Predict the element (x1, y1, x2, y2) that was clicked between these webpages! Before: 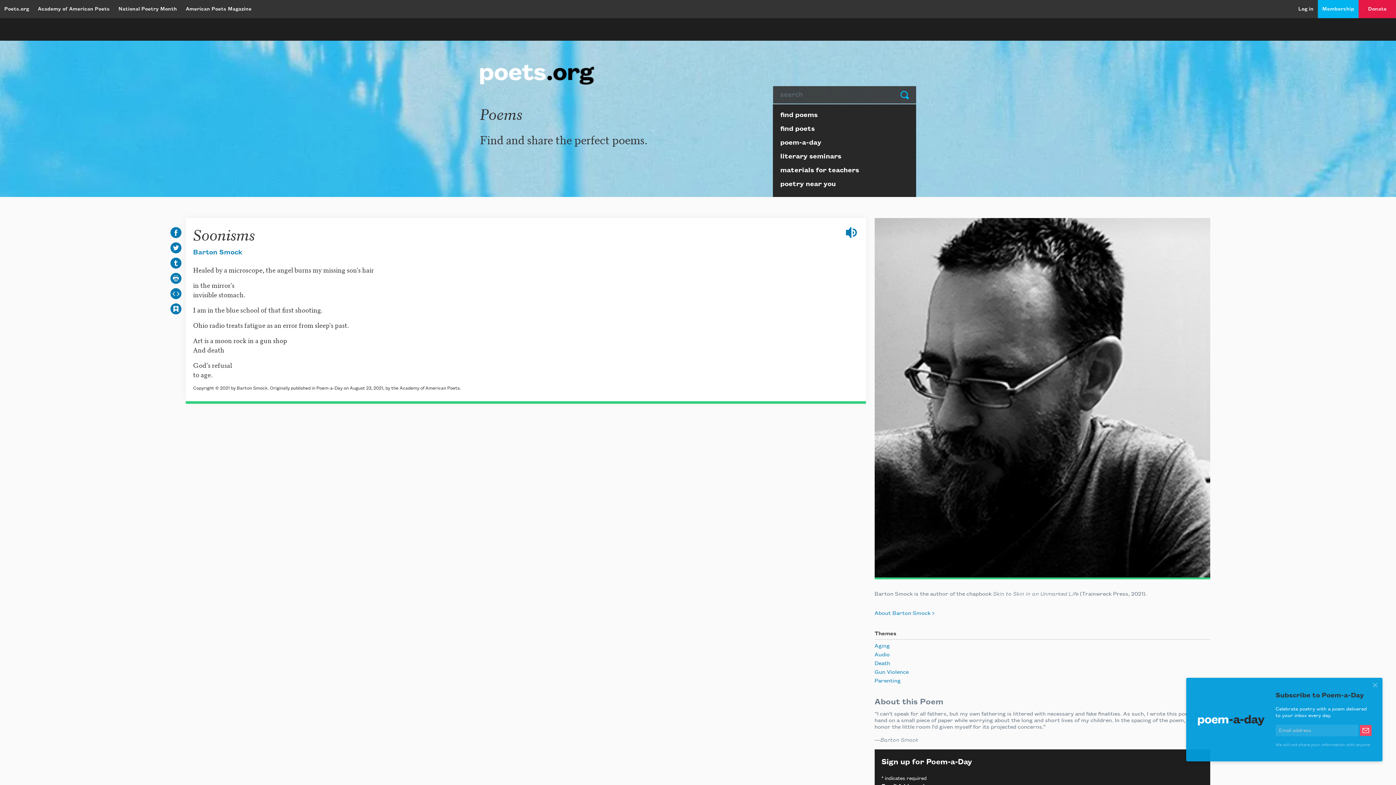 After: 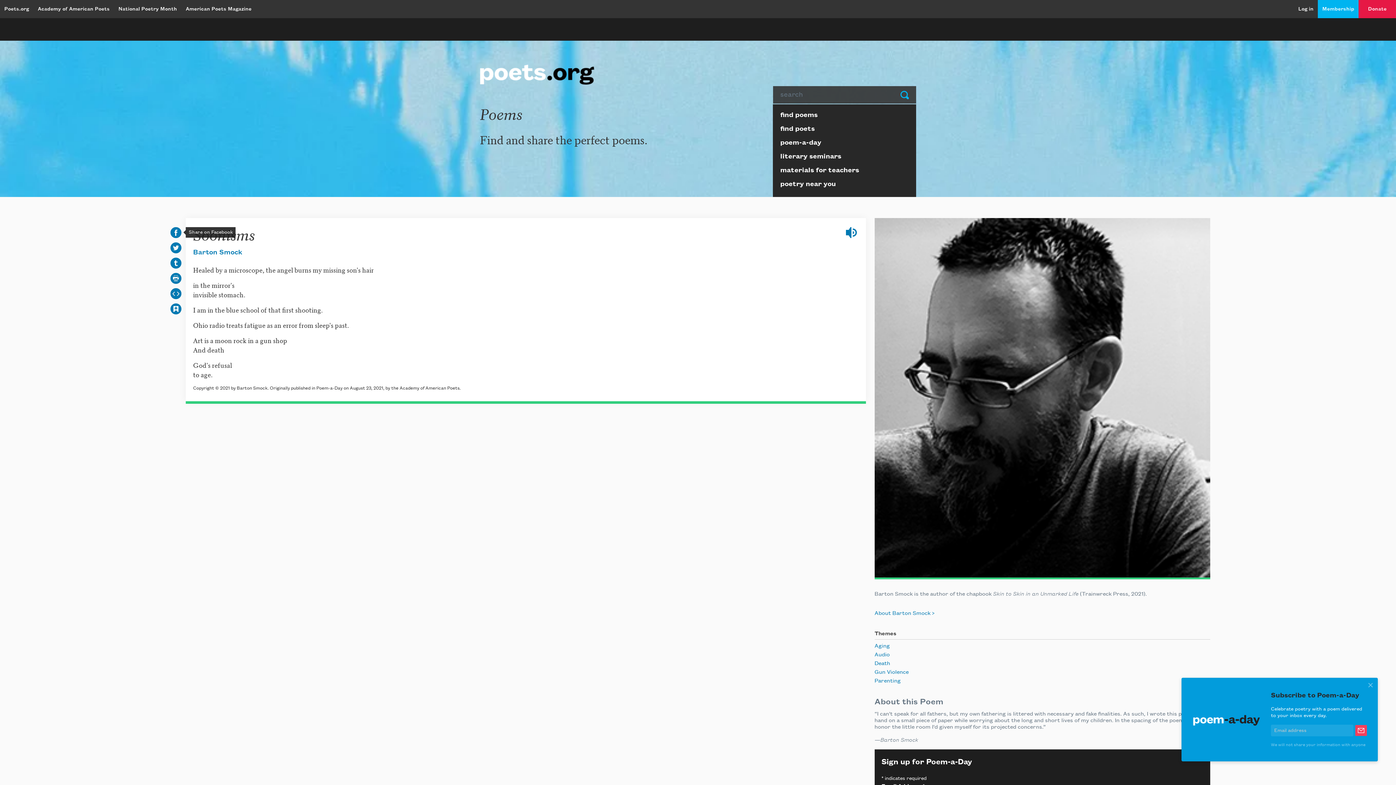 Action: bbox: (168, 231, 183, 237)